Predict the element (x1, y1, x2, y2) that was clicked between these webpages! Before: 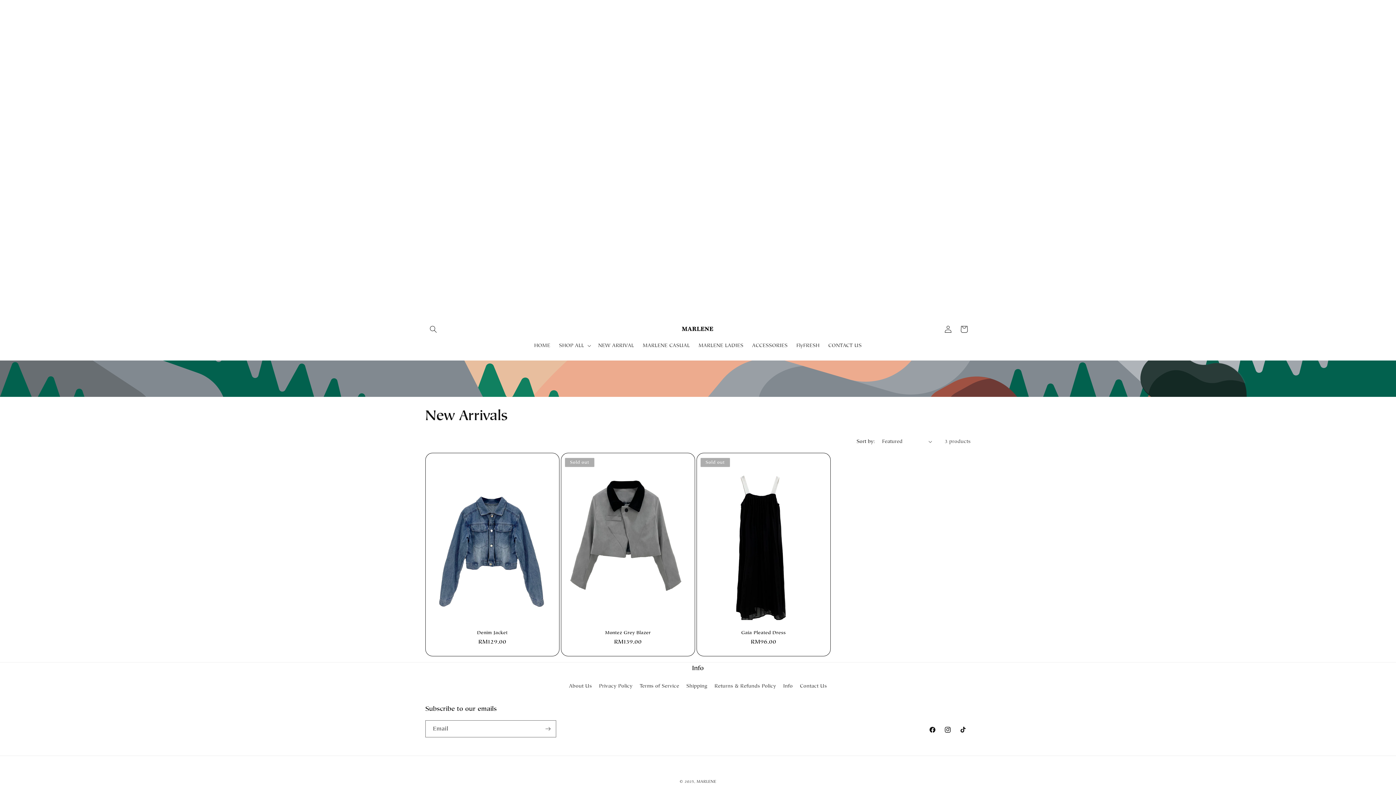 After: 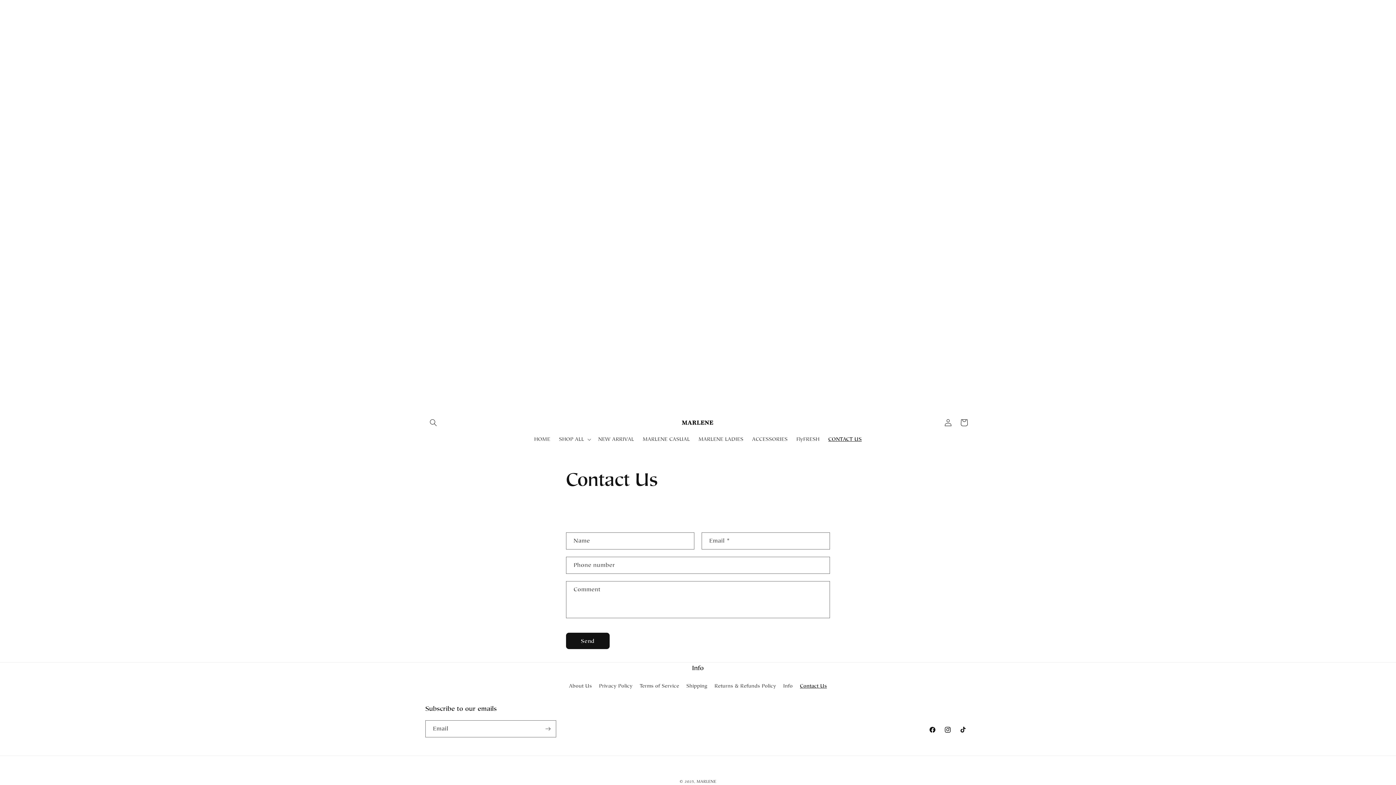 Action: bbox: (800, 680, 827, 692) label: Contact Us